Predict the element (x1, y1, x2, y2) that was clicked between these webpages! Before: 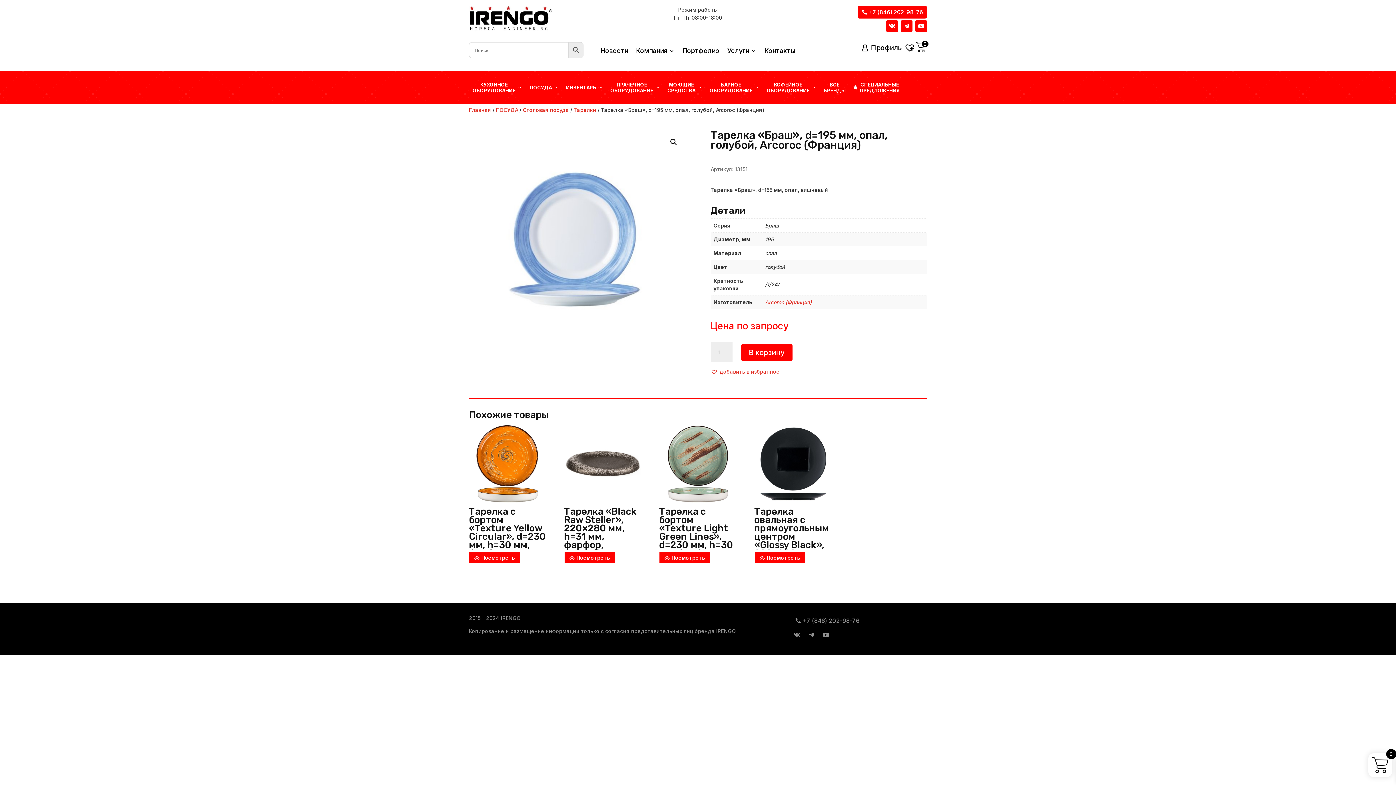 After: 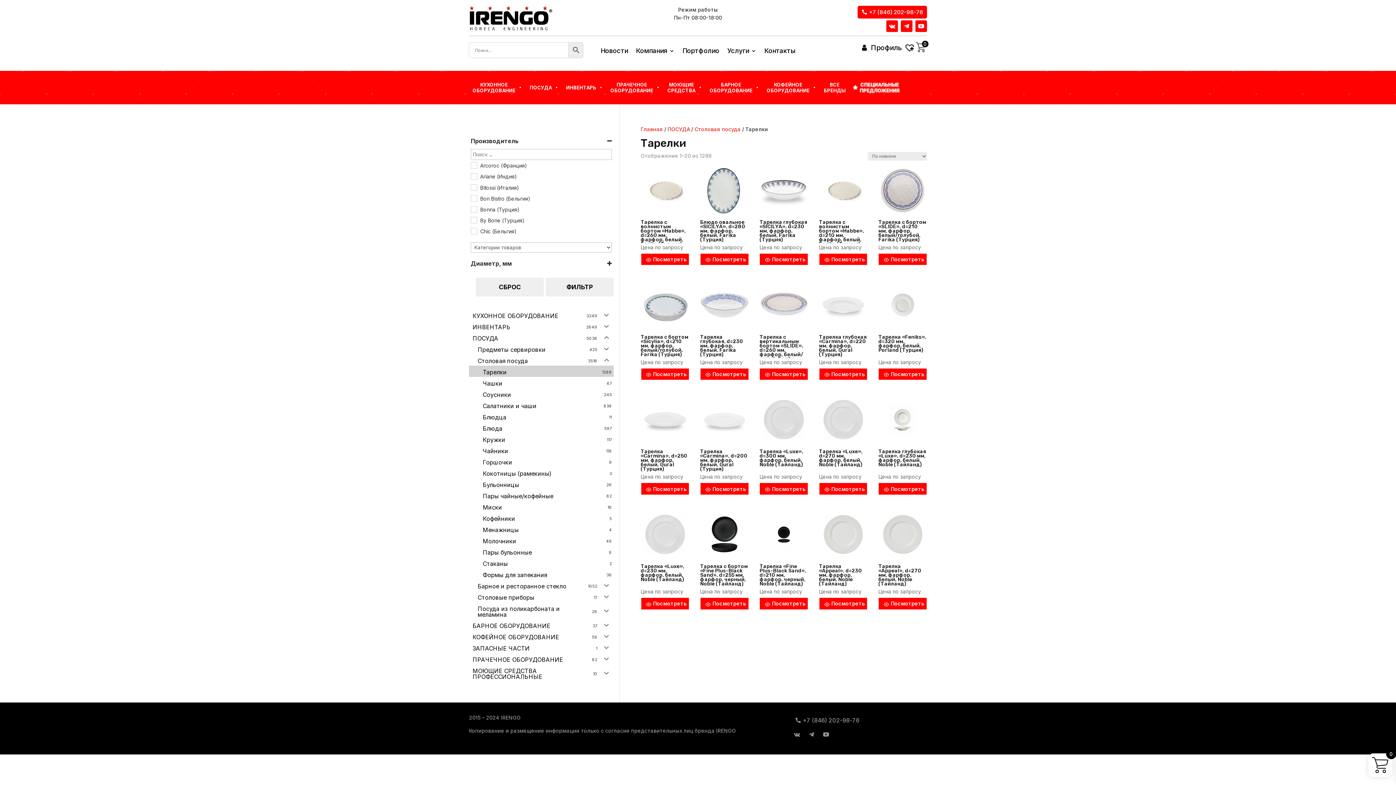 Action: bbox: (573, 106, 596, 113) label: Тарелки